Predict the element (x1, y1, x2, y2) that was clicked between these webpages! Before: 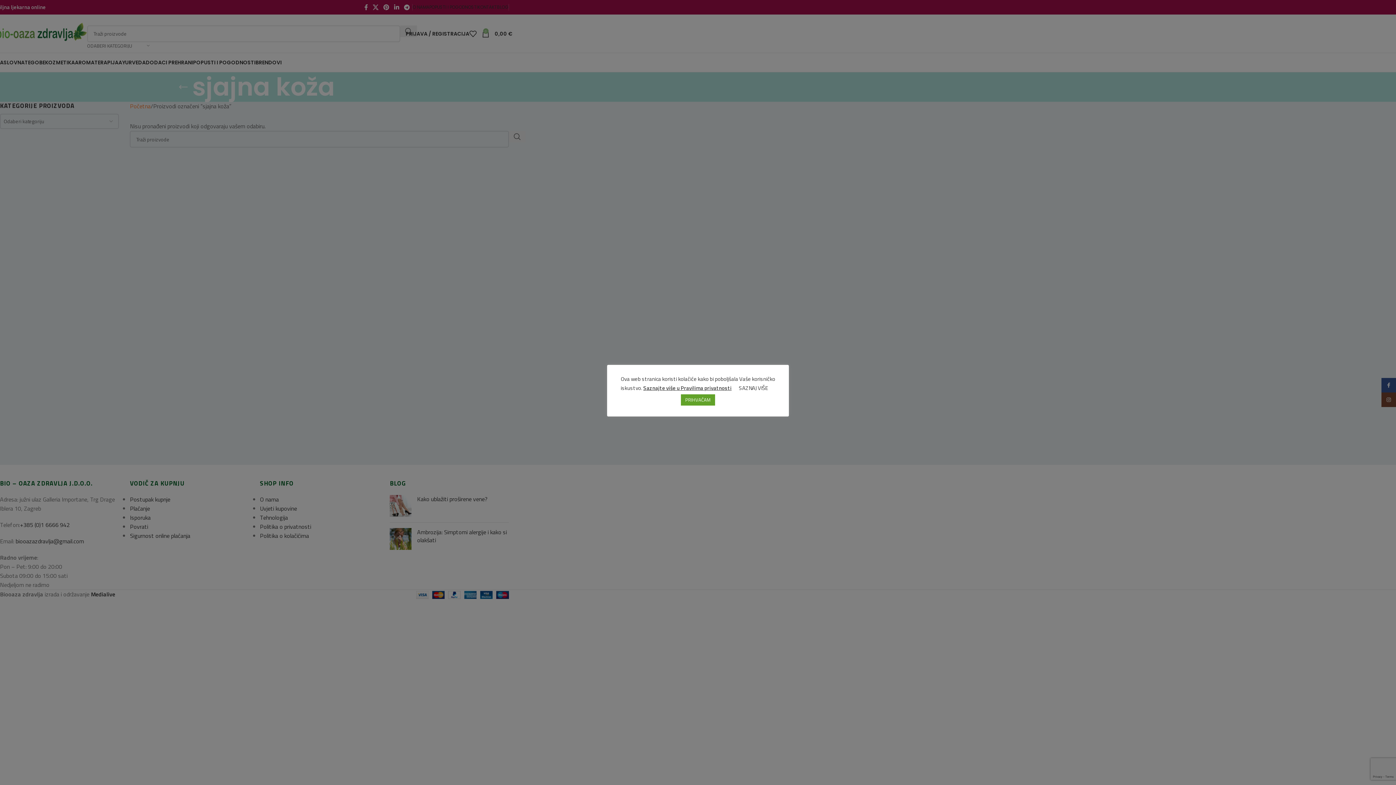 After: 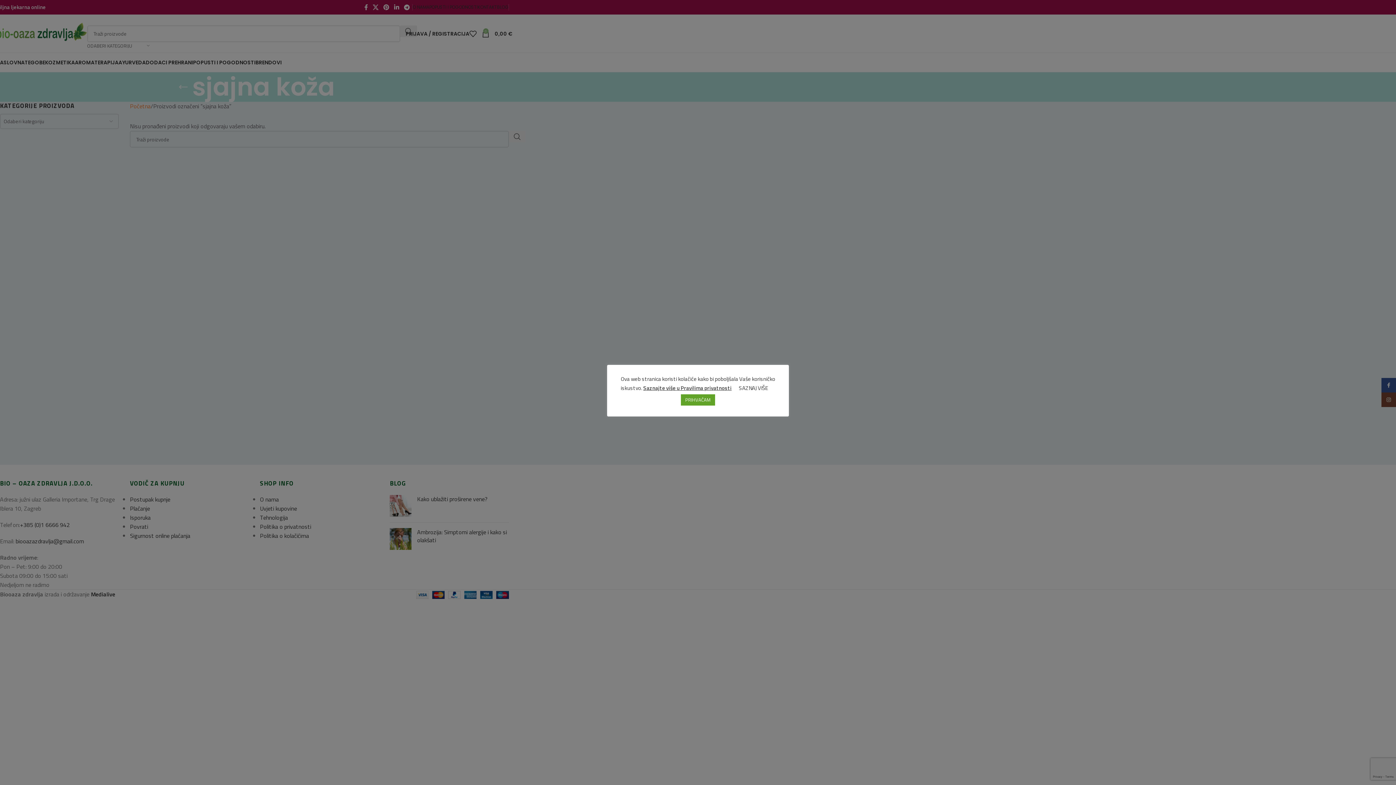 Action: label: Saznajte više u Pravilima privatnosti bbox: (643, 383, 731, 392)